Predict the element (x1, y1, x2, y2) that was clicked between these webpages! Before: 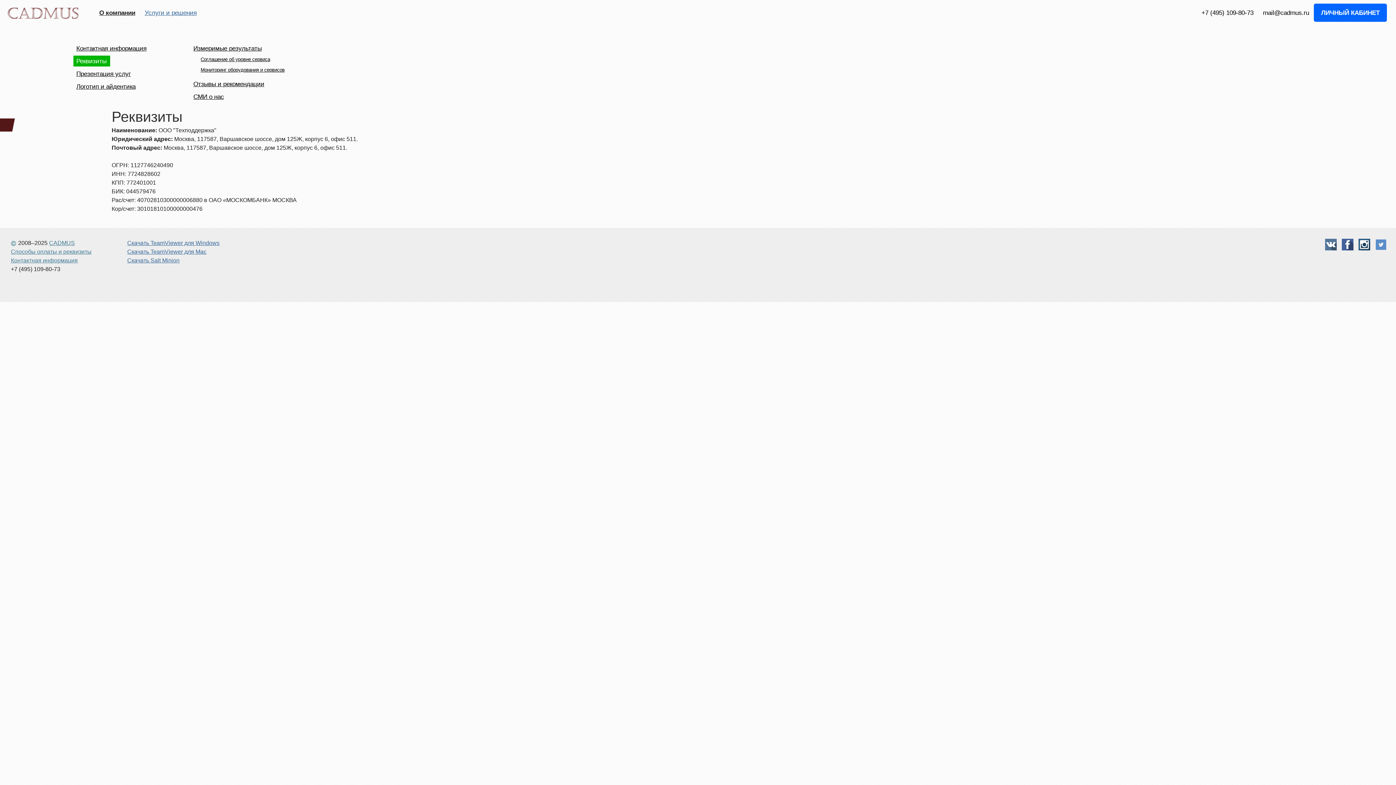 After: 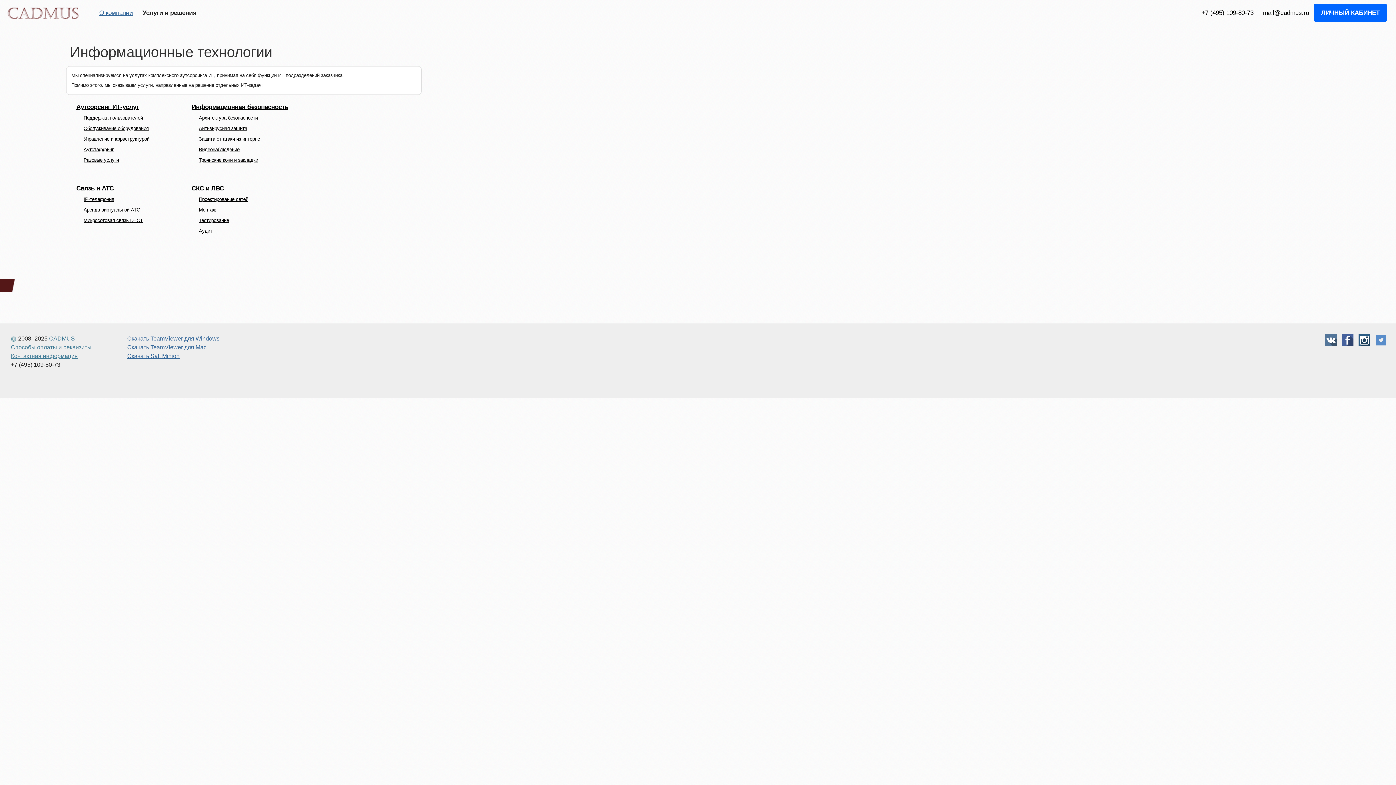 Action: label: Услуги и решения bbox: (144, 9, 196, 16)